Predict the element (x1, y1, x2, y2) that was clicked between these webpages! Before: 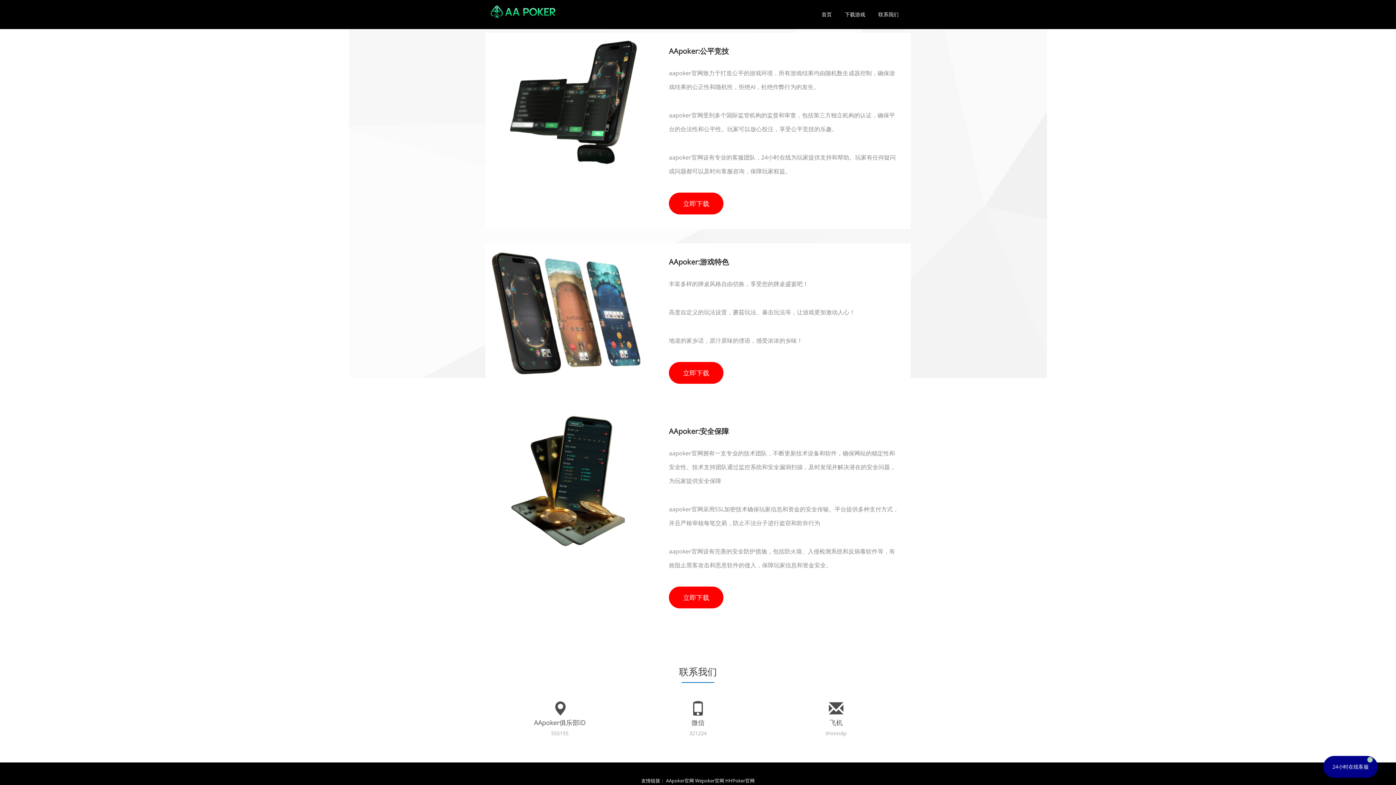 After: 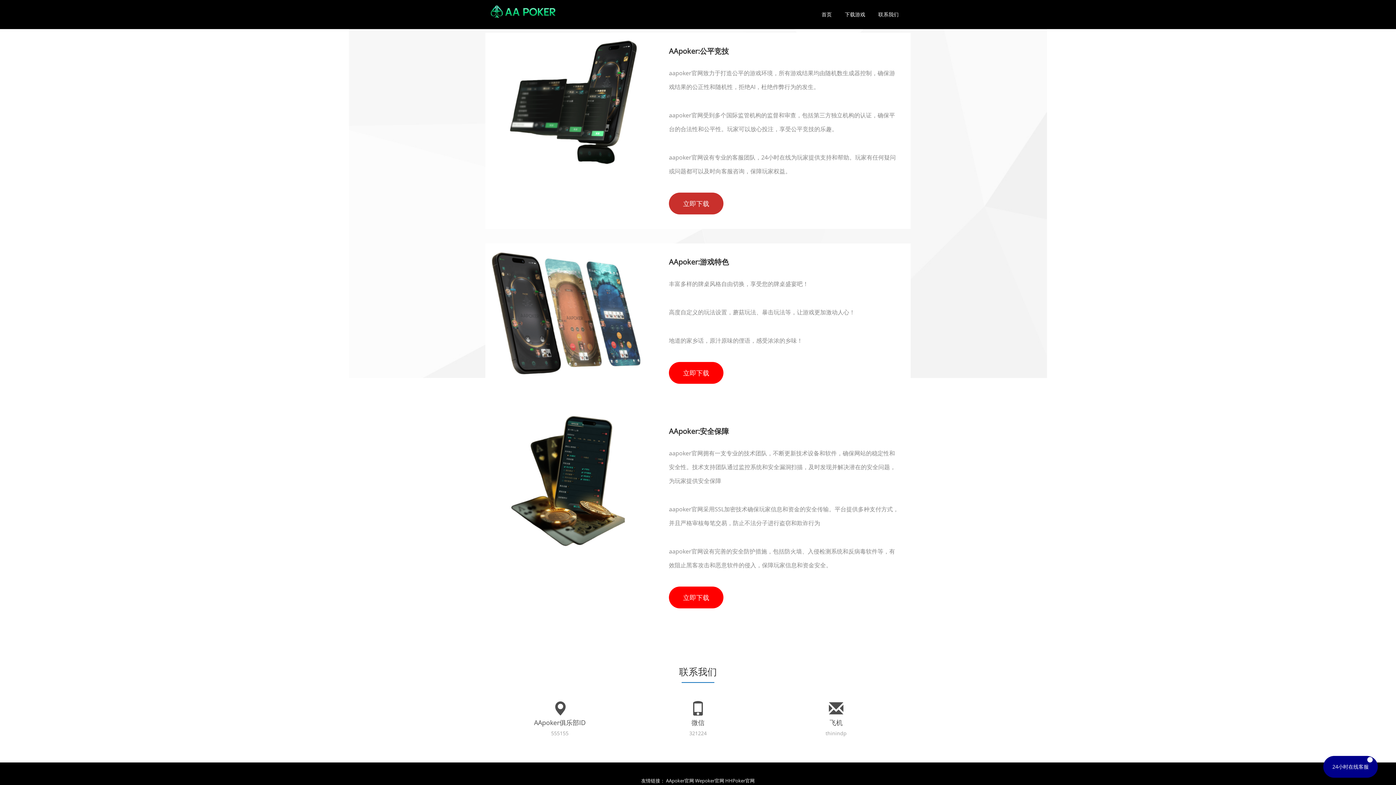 Action: bbox: (669, 192, 900, 214) label: 立即下载